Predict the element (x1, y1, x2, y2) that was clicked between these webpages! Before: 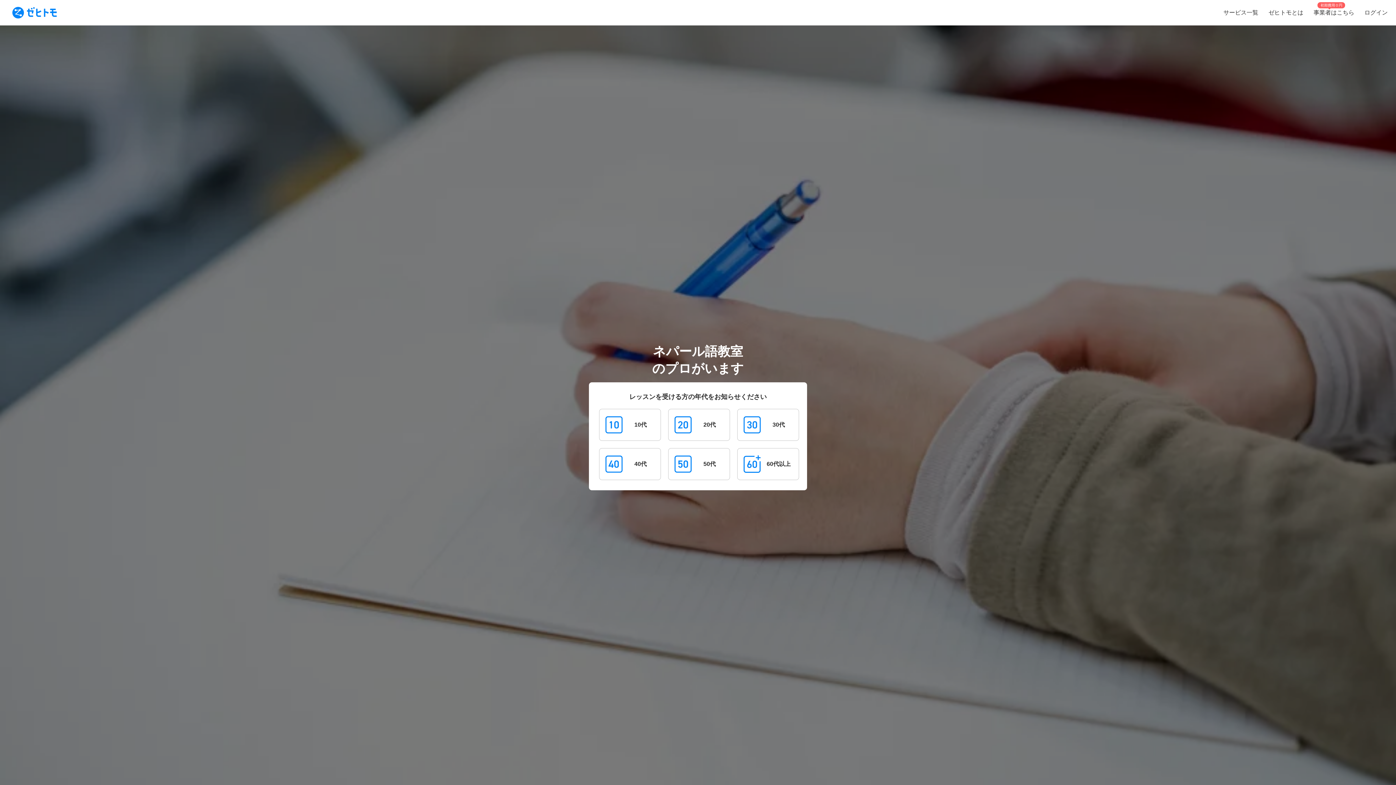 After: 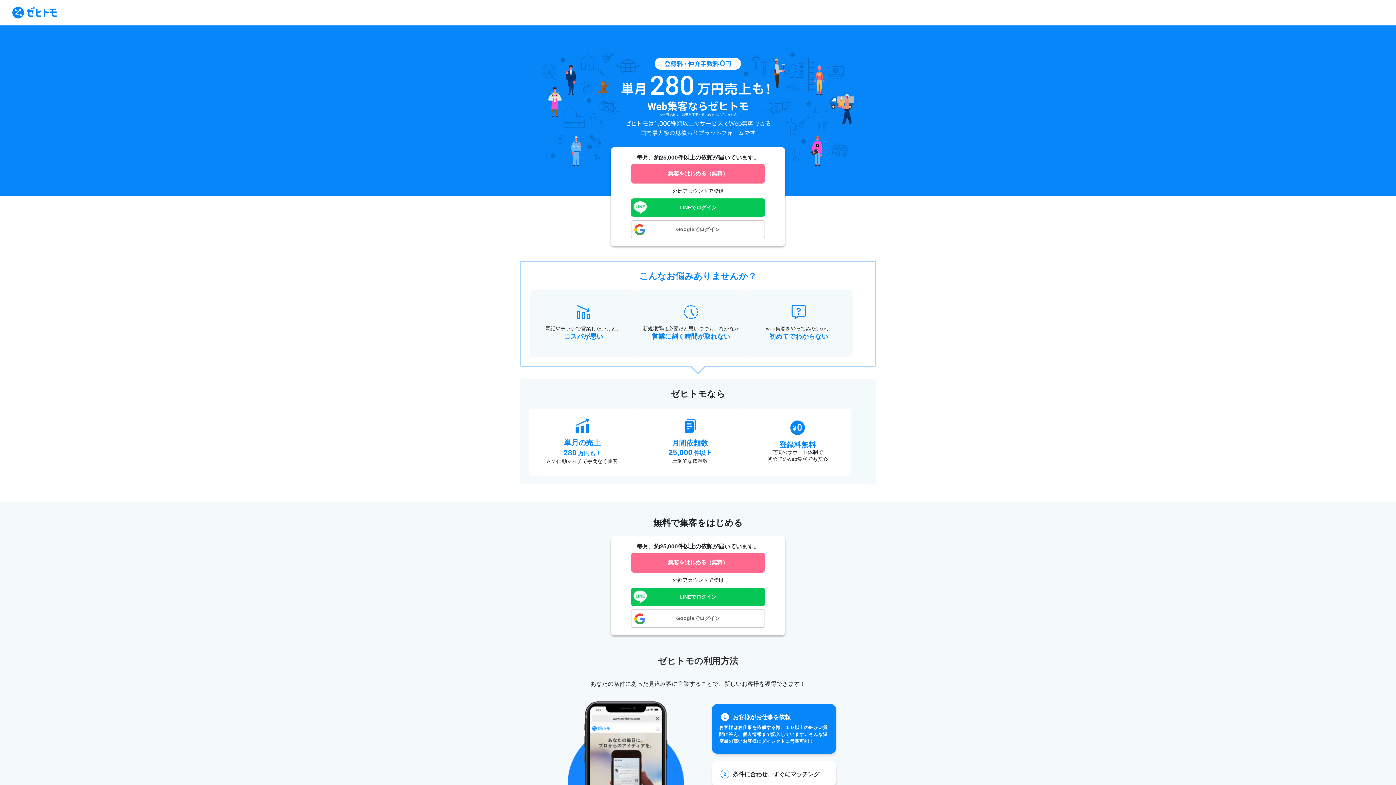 Action: bbox: (1308, 0, 1359, 25) label: 事業者はこちら
初期費用０円